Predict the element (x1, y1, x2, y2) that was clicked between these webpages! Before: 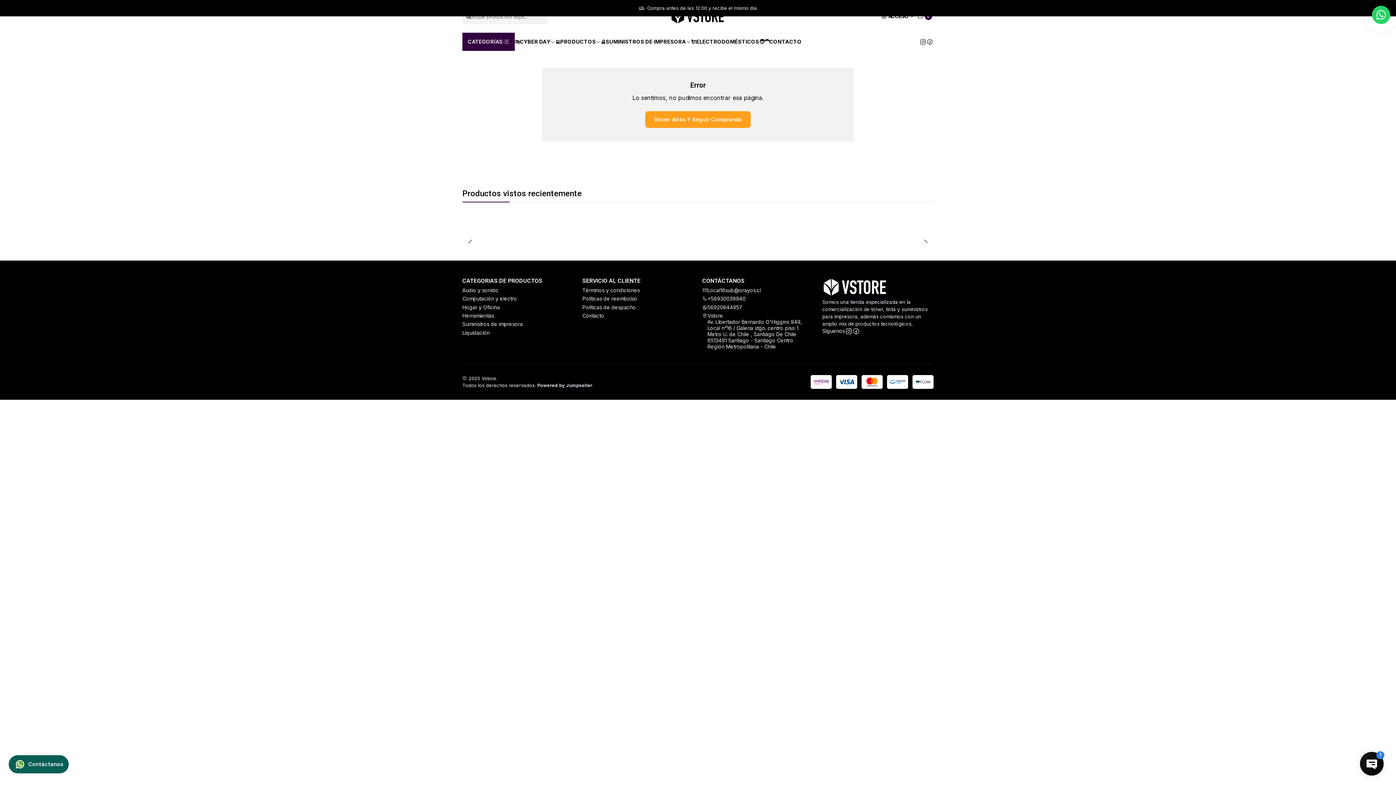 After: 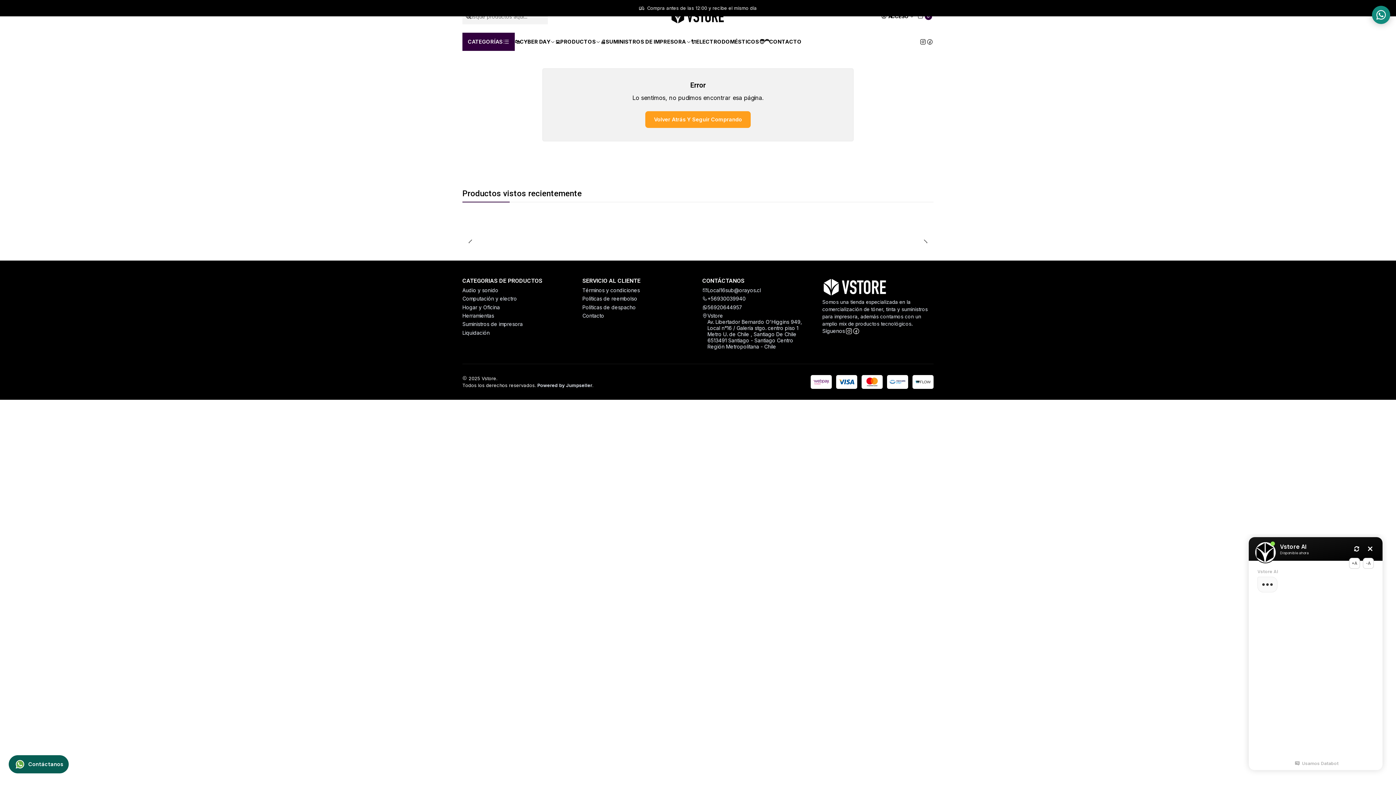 Action: bbox: (1372, 5, 1390, 24)